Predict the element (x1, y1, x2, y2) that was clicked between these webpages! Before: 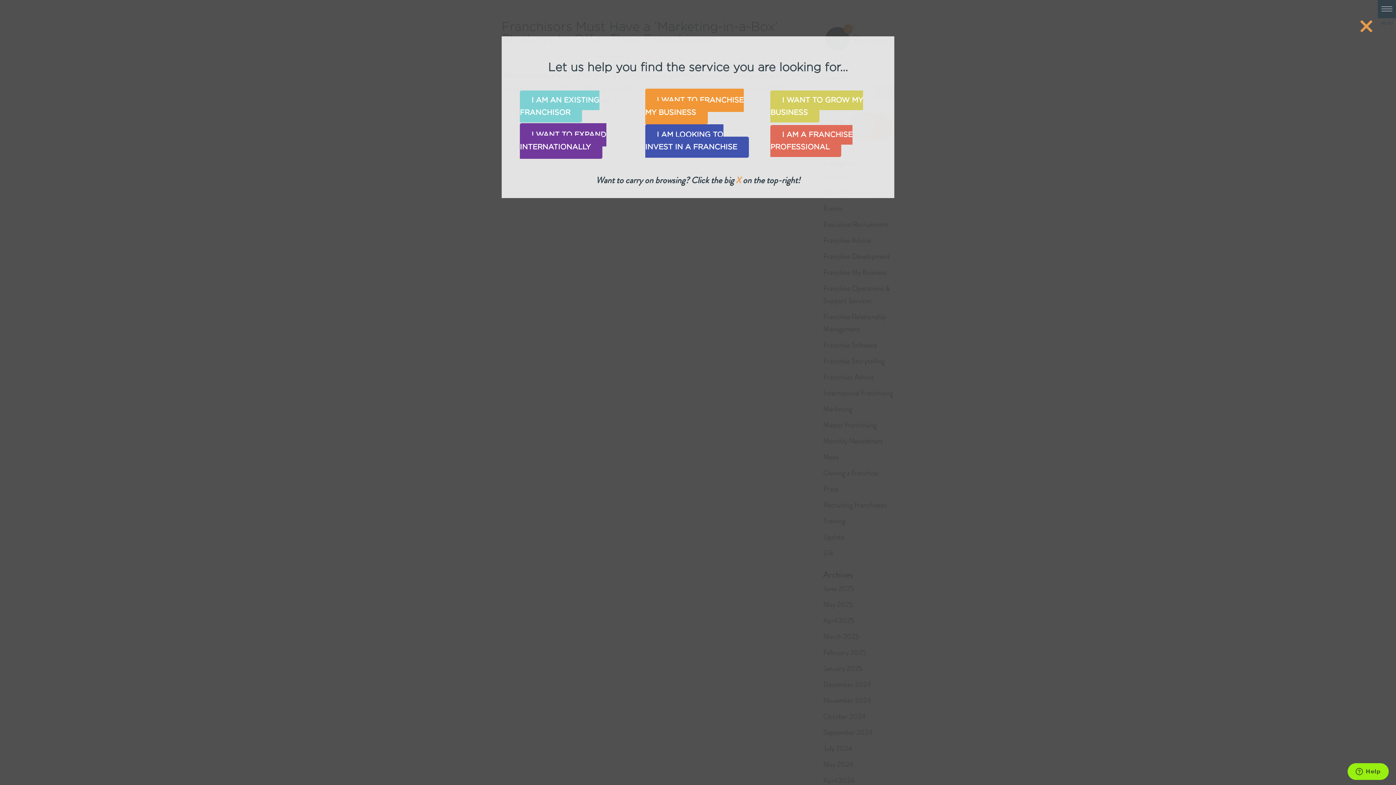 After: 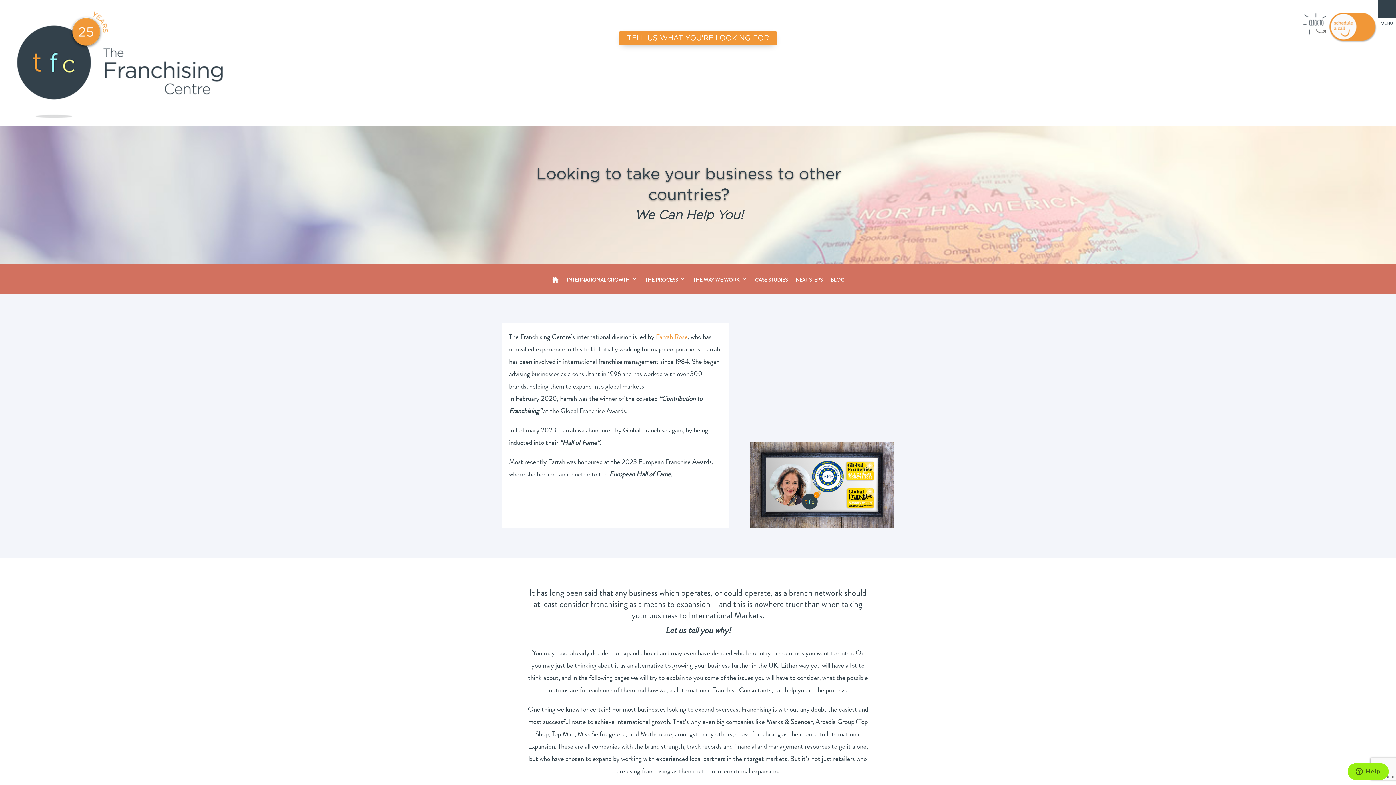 Action: bbox: (520, 123, 606, 158) label: I WANT TO EXPAND INTERNATIONALLY